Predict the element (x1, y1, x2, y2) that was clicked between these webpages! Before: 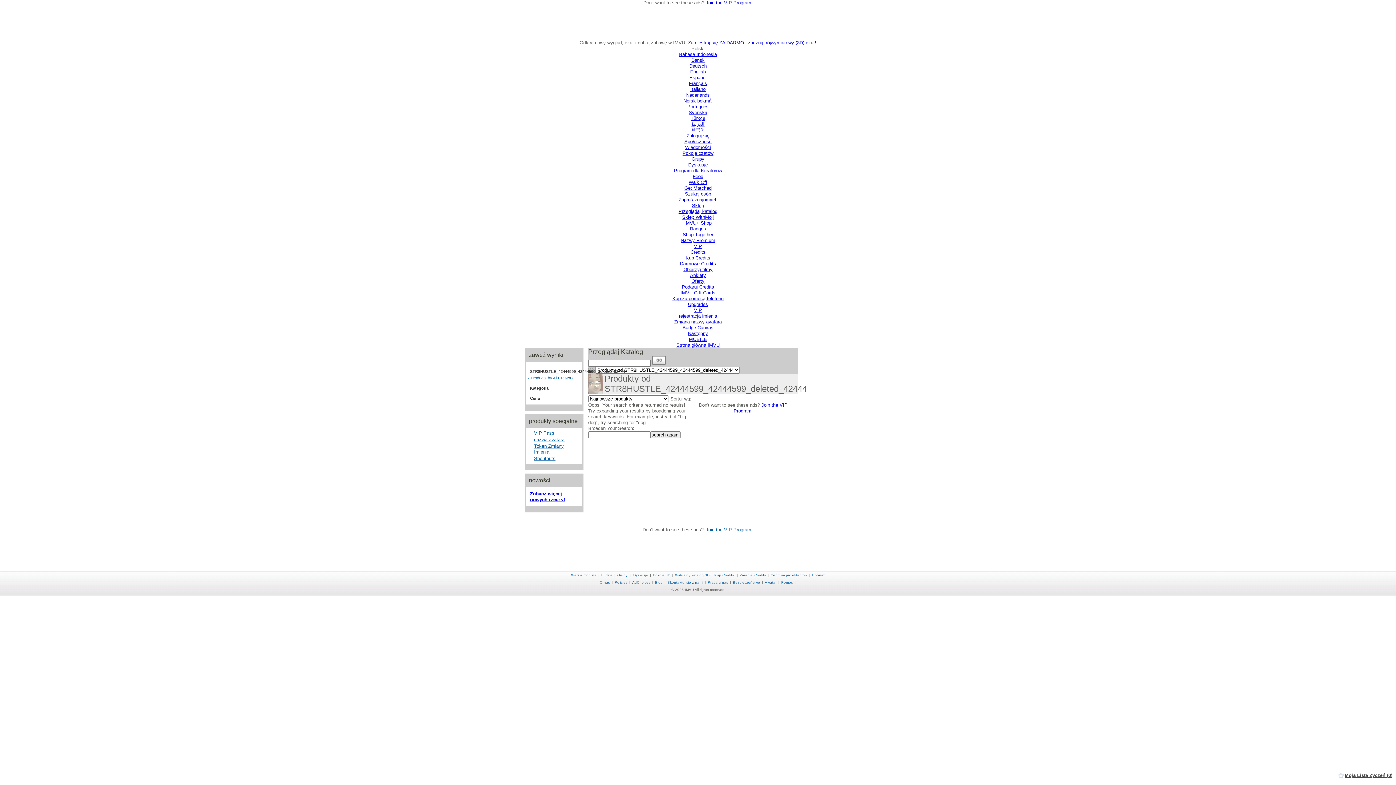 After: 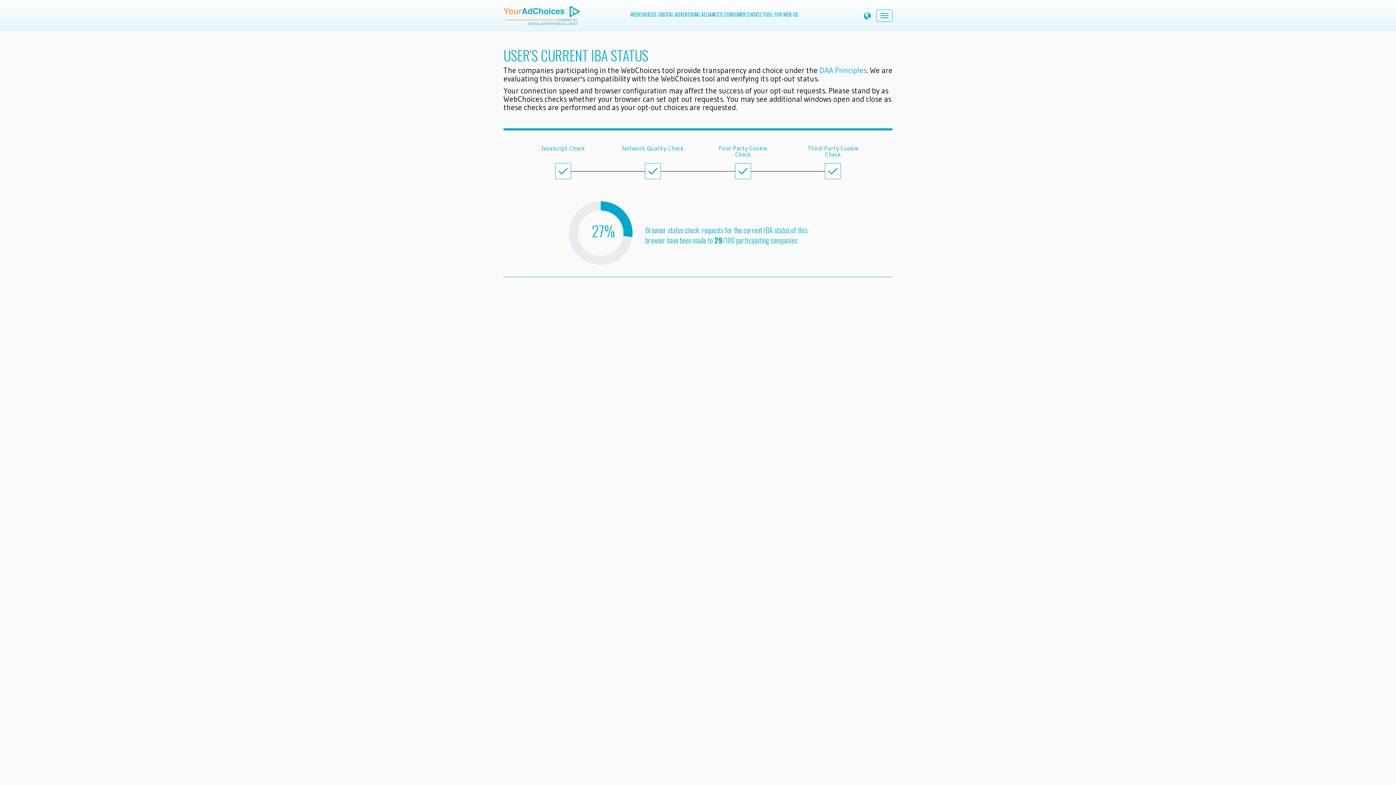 Action: bbox: (632, 580, 650, 584) label: AdChoices